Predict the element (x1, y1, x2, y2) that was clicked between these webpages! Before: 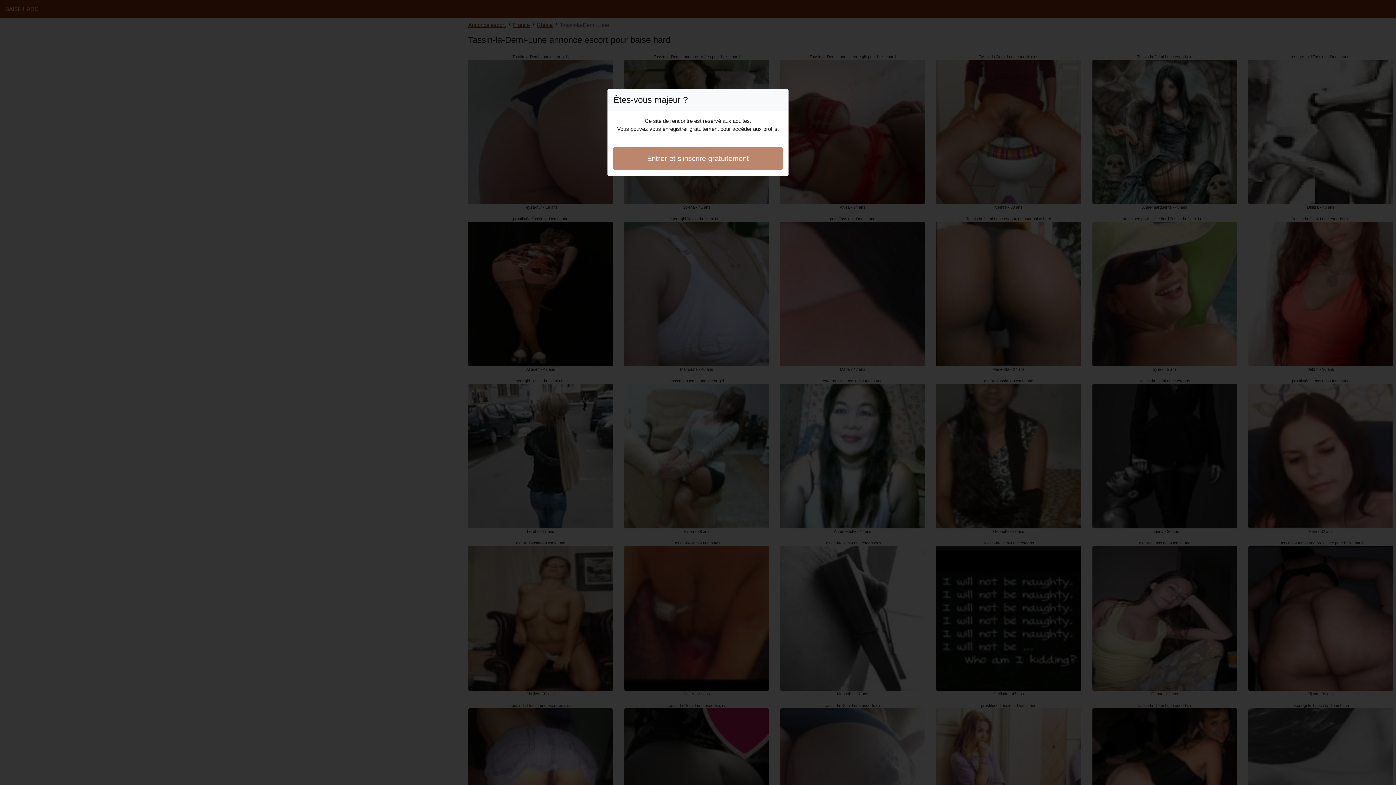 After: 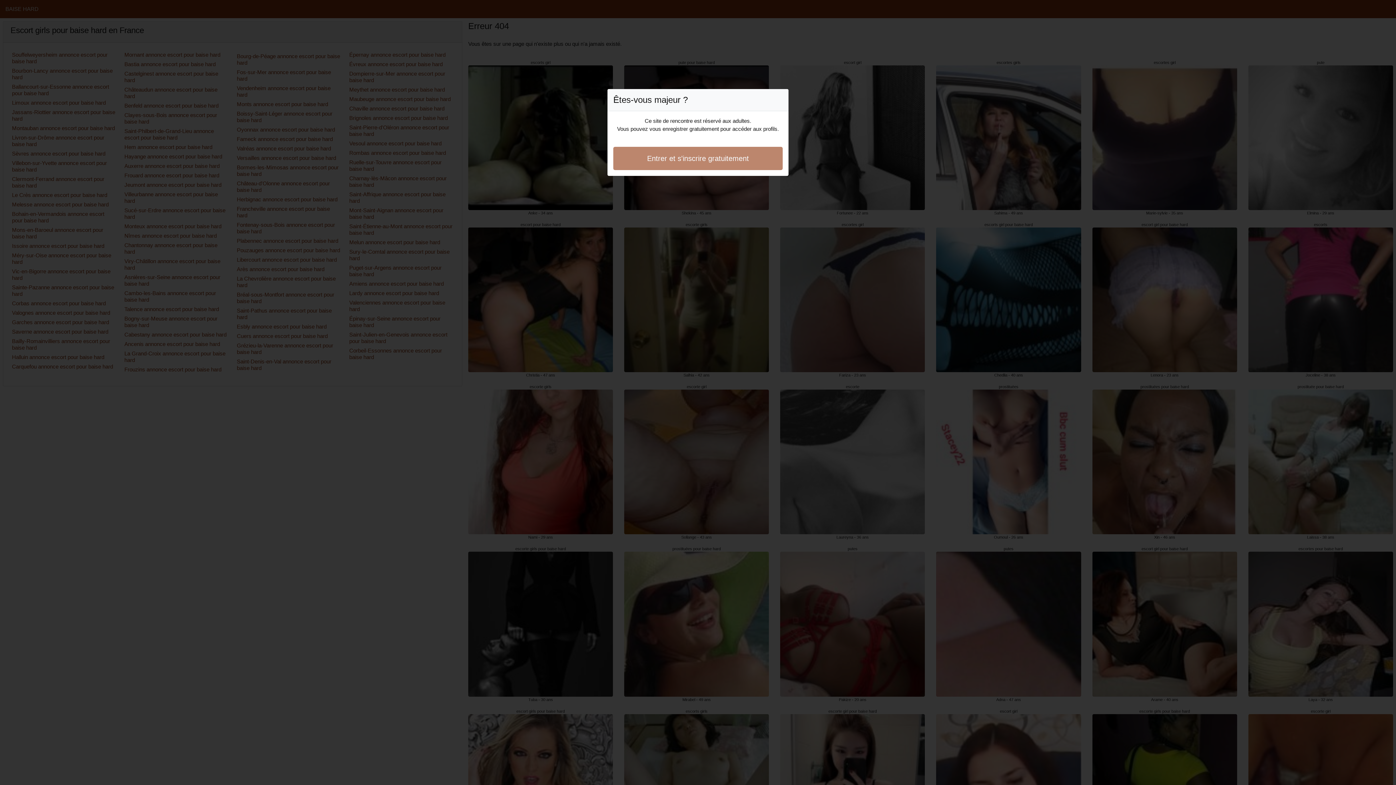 Action: bbox: (613, 146, 782, 170) label: Entrer et s'inscrire gratuitement